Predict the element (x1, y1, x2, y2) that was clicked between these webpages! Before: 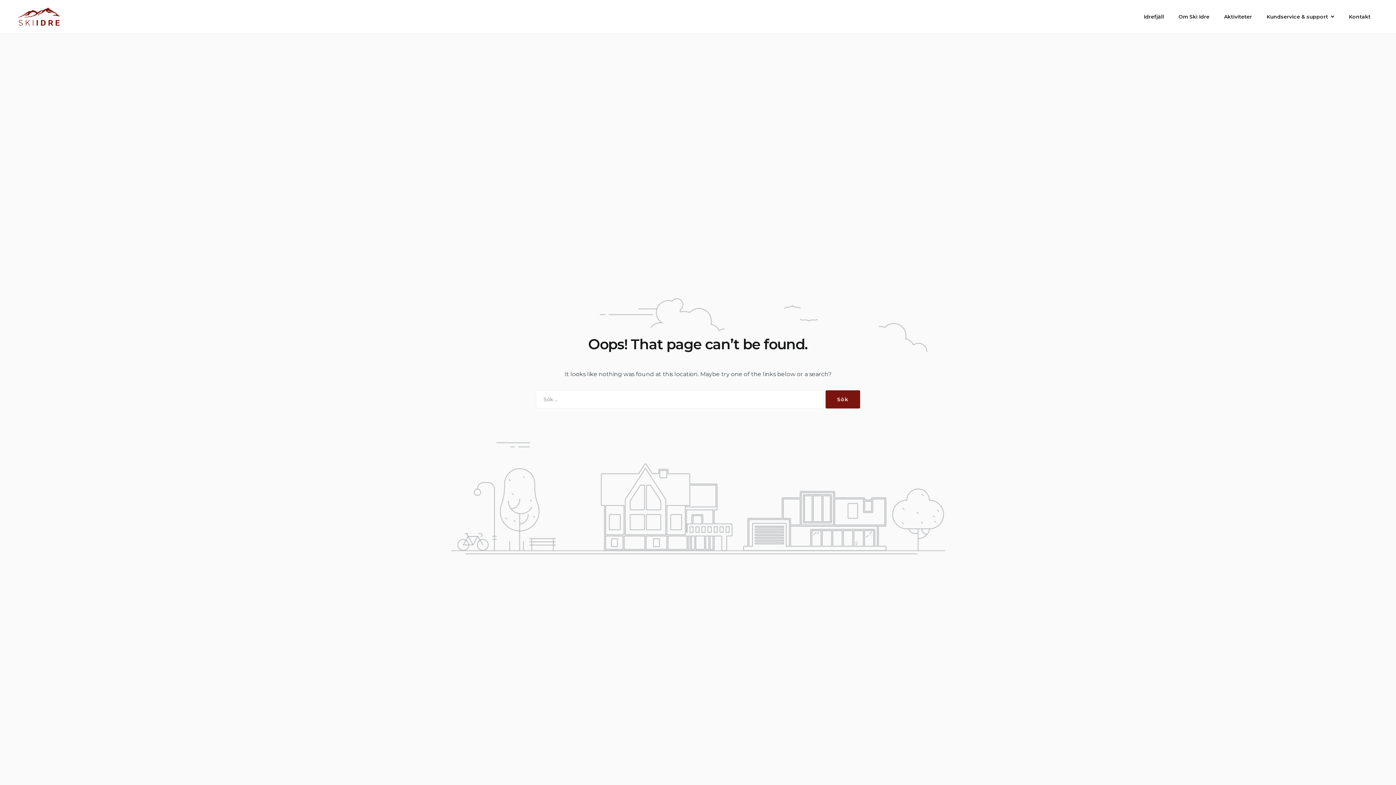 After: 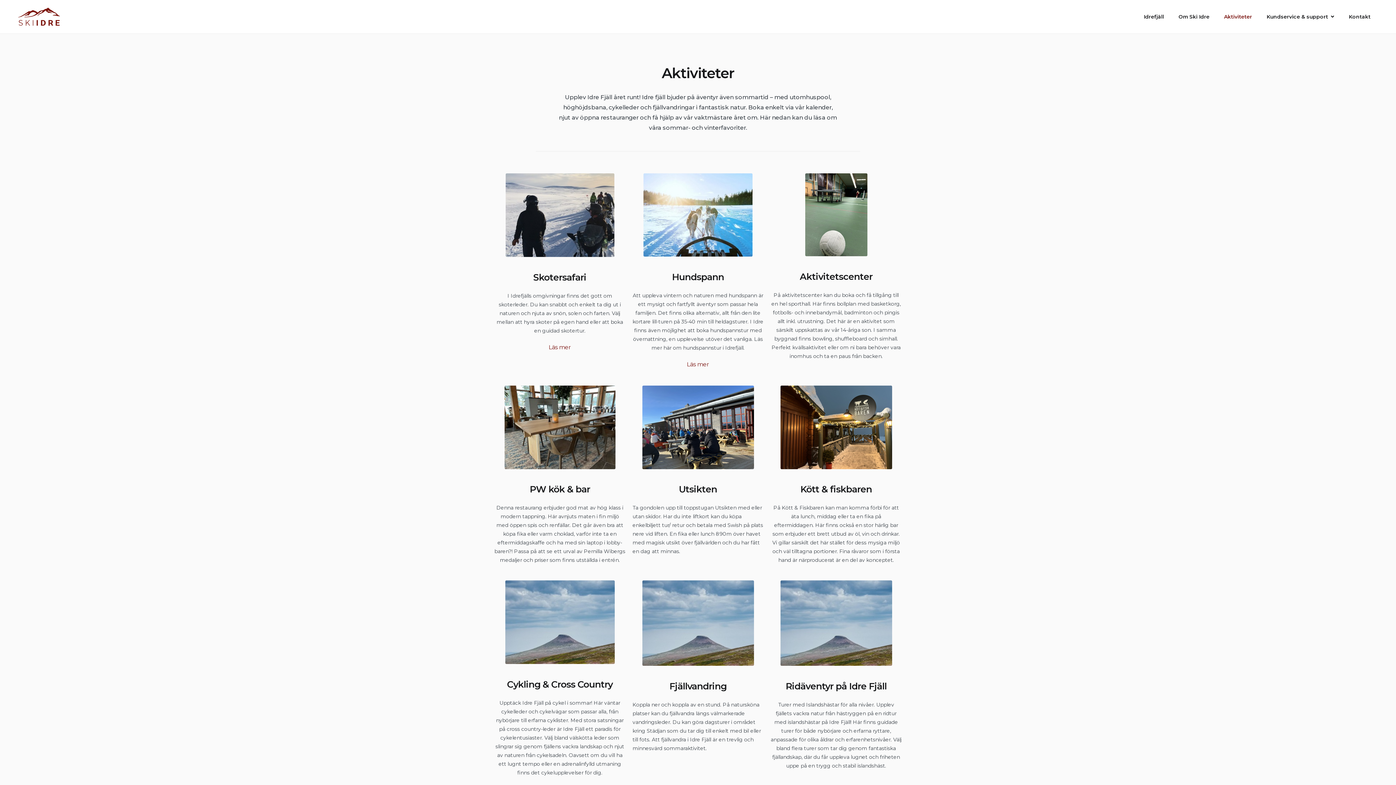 Action: bbox: (1217, 8, 1259, 25) label: Aktiviteter